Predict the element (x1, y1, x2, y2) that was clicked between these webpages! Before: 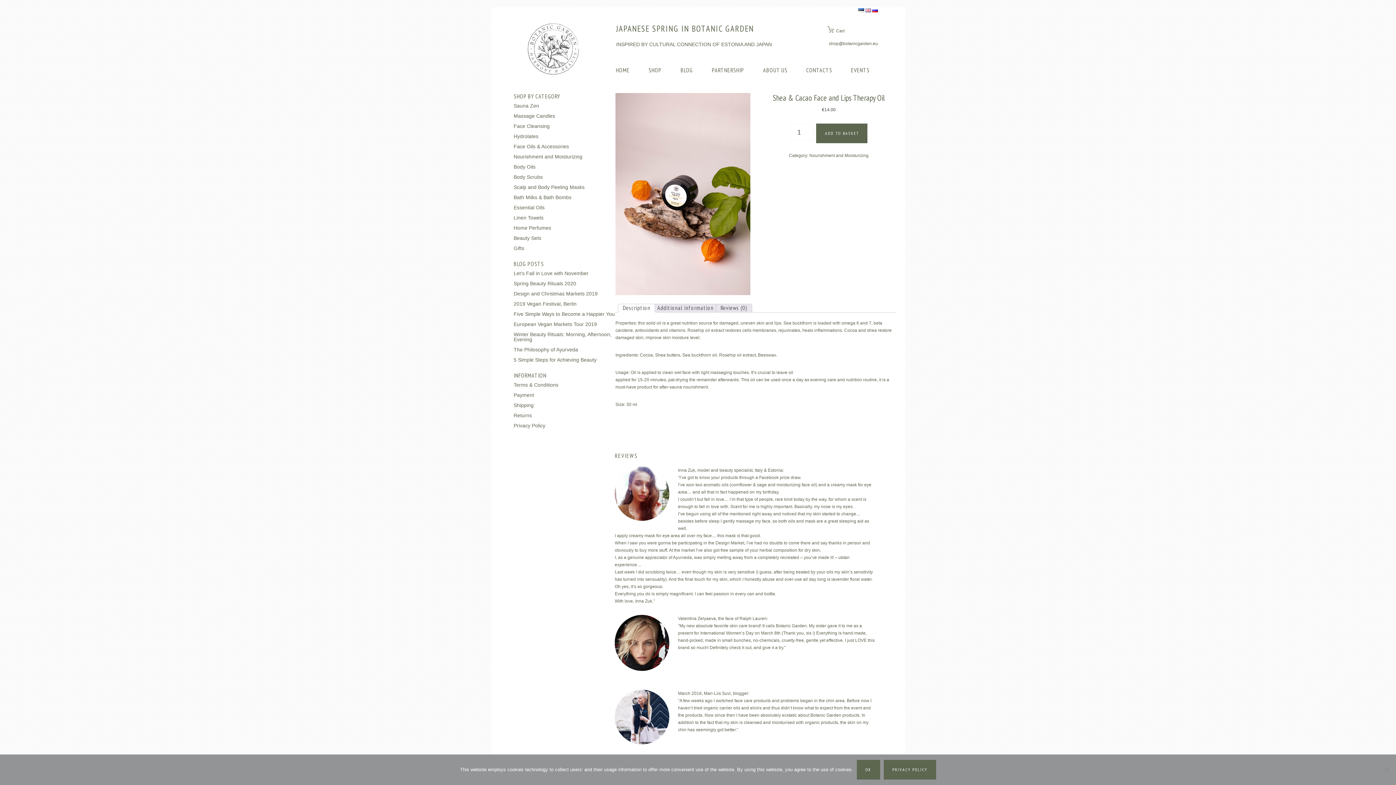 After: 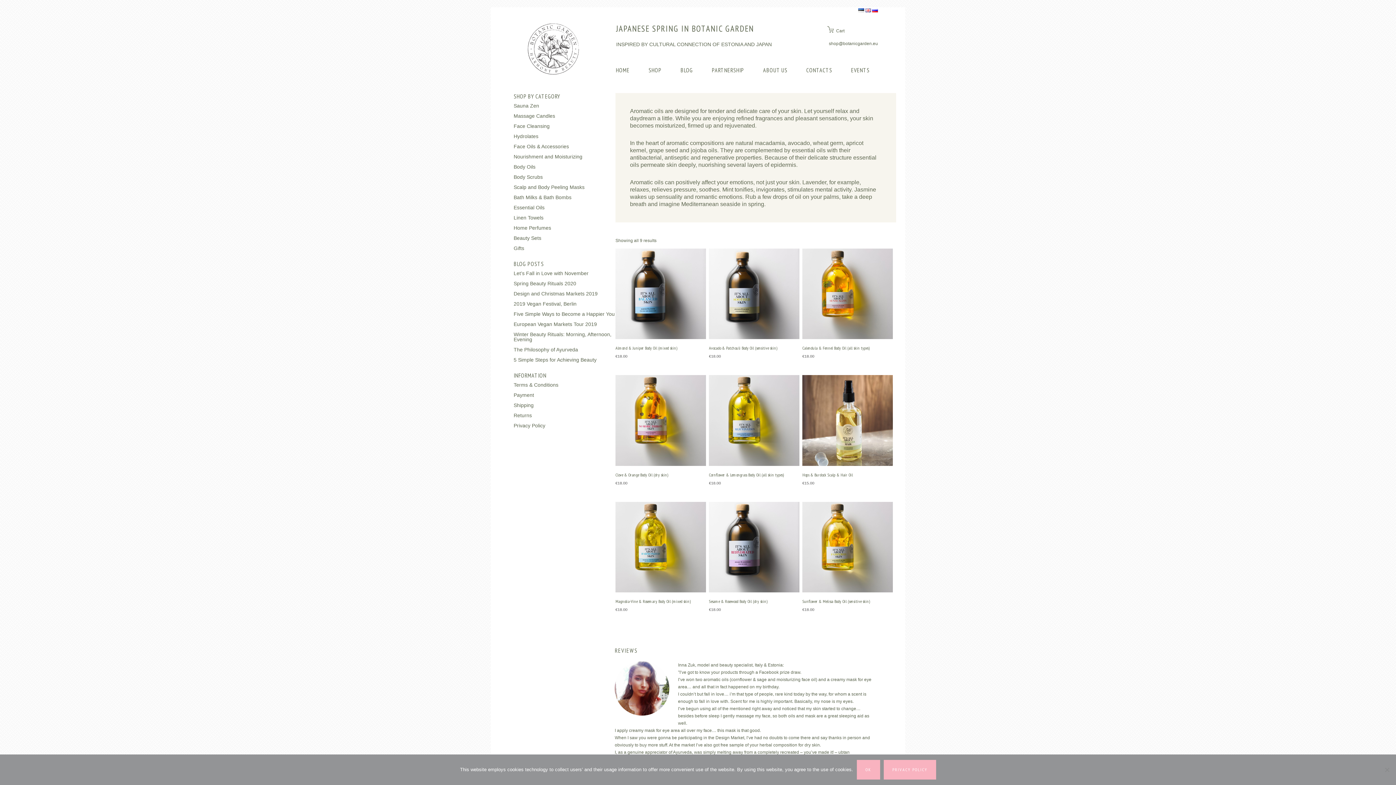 Action: bbox: (513, 164, 535, 169) label: Body Oils